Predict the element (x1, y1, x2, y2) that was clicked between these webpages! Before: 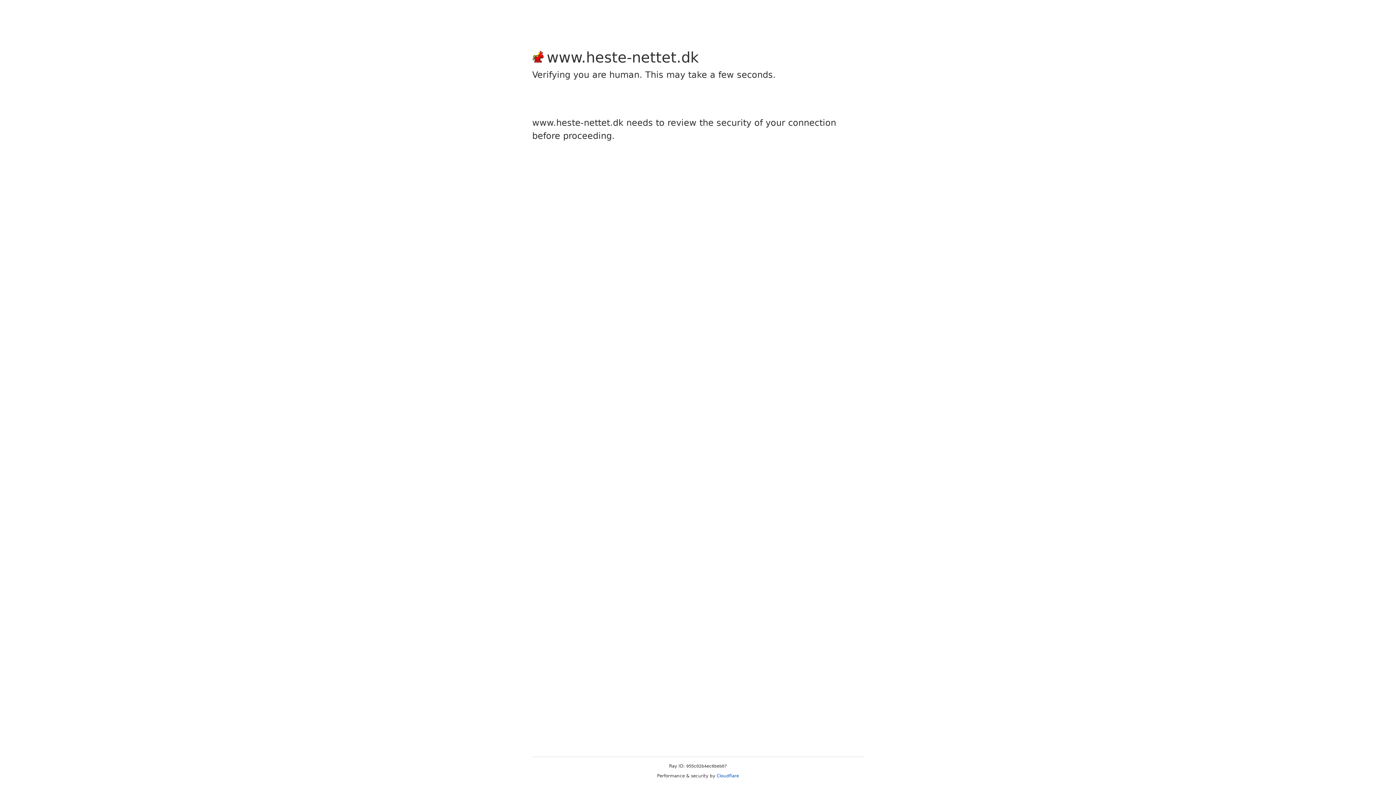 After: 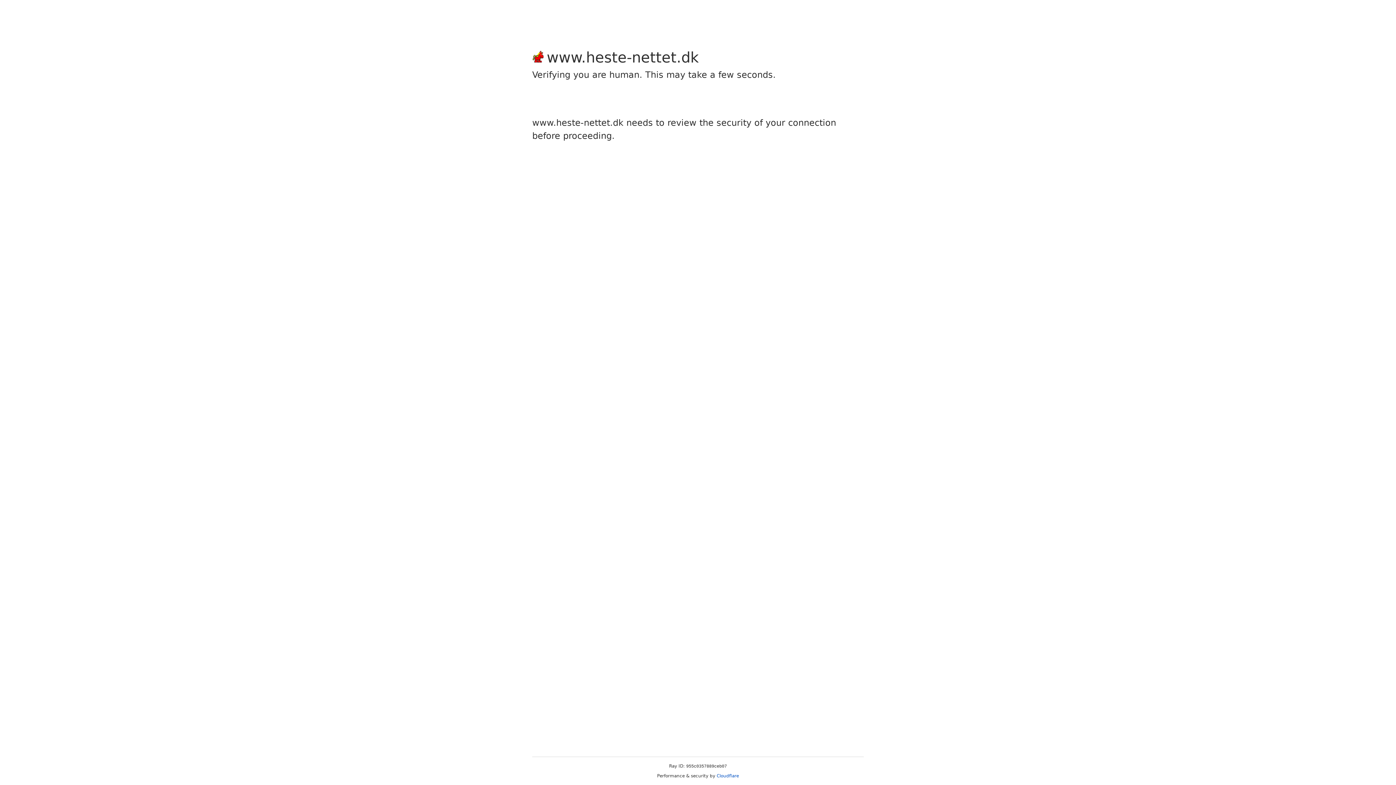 Action: bbox: (716, 773, 739, 778) label: Cloudflare